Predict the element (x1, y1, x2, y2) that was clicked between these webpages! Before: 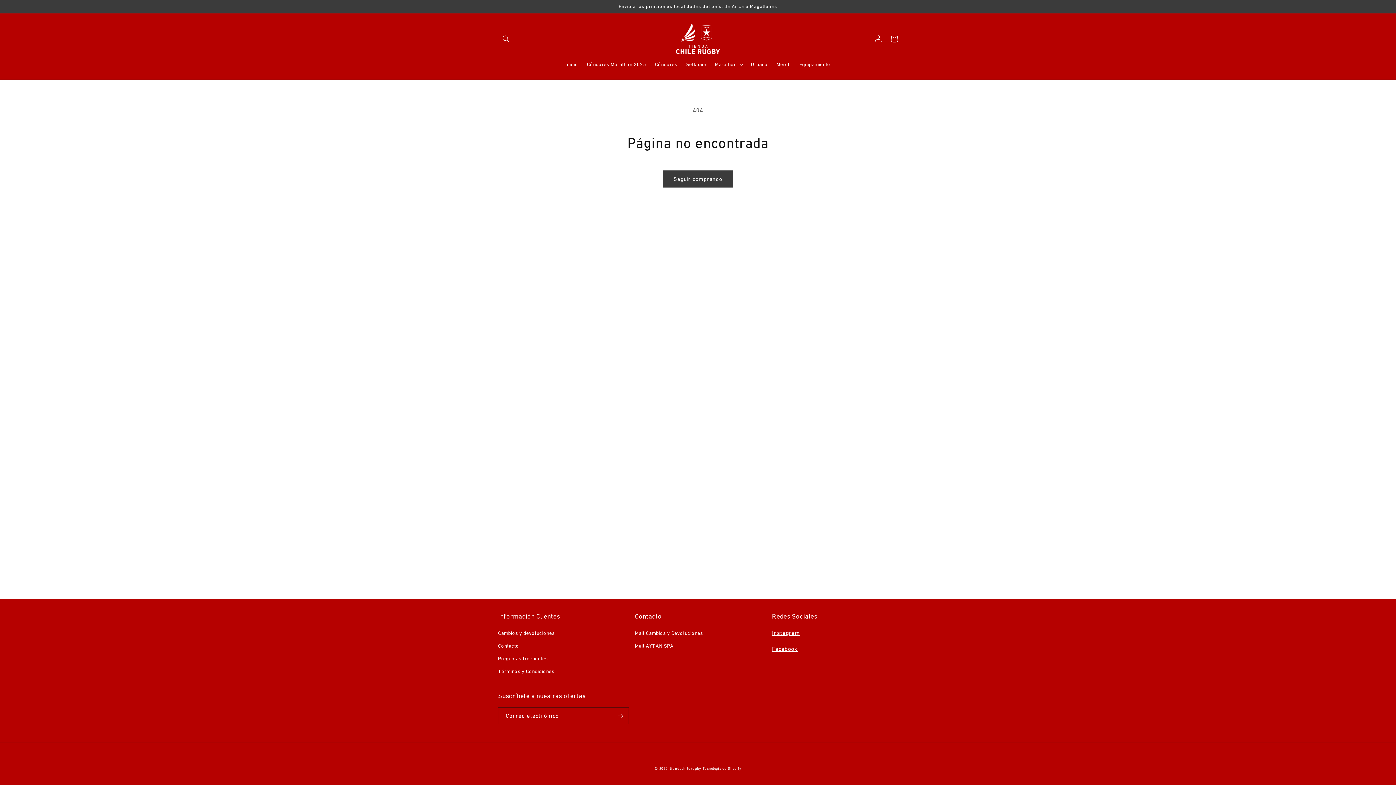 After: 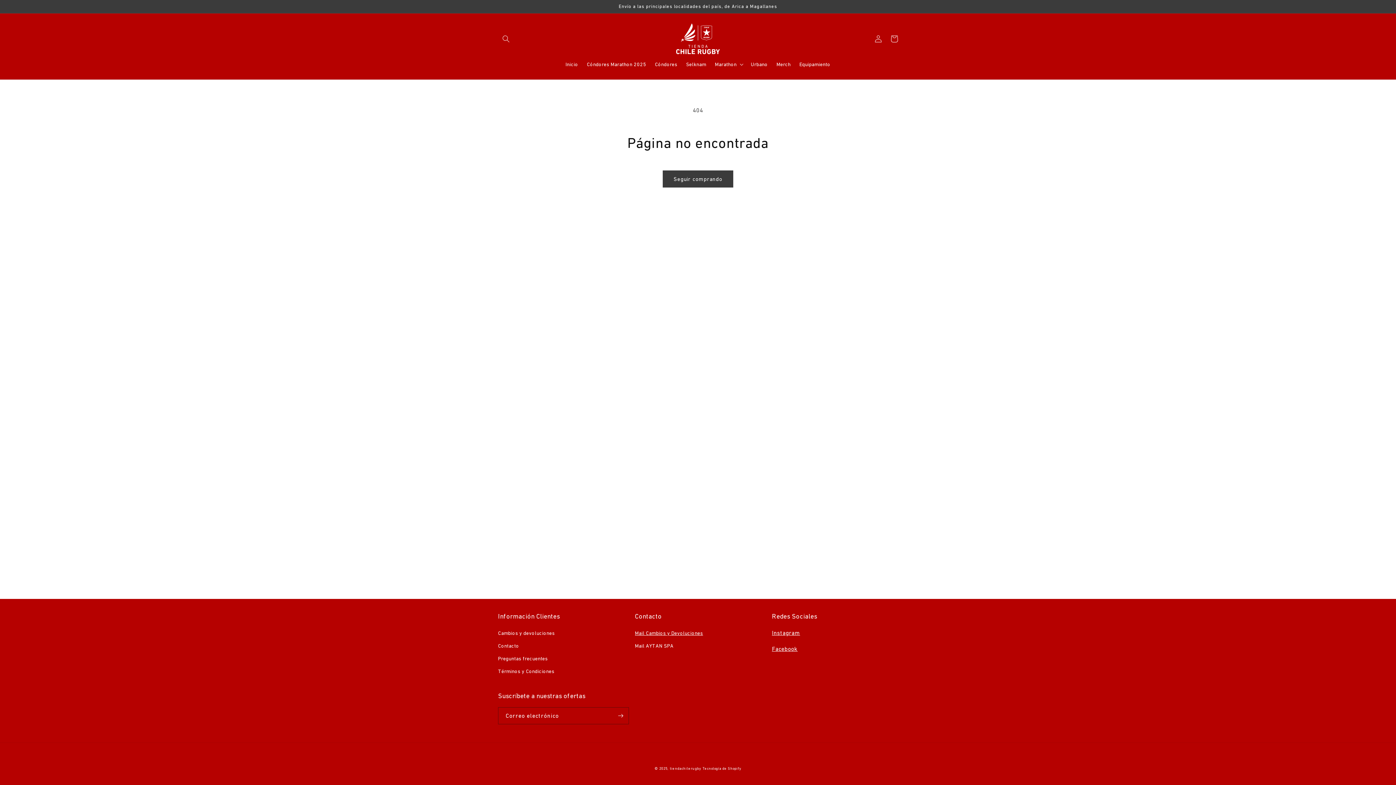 Action: label: Mail Cambios y Devoluciones bbox: (635, 629, 703, 640)